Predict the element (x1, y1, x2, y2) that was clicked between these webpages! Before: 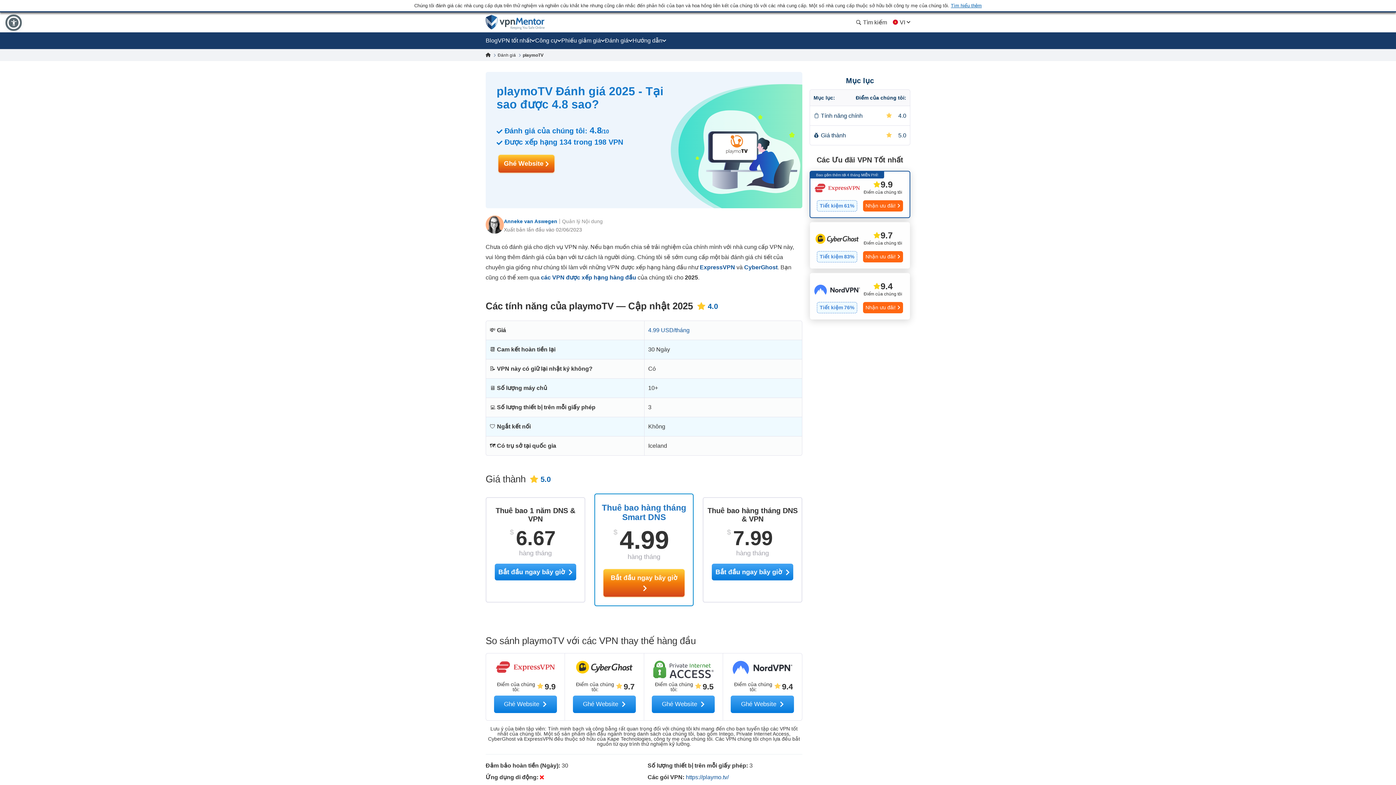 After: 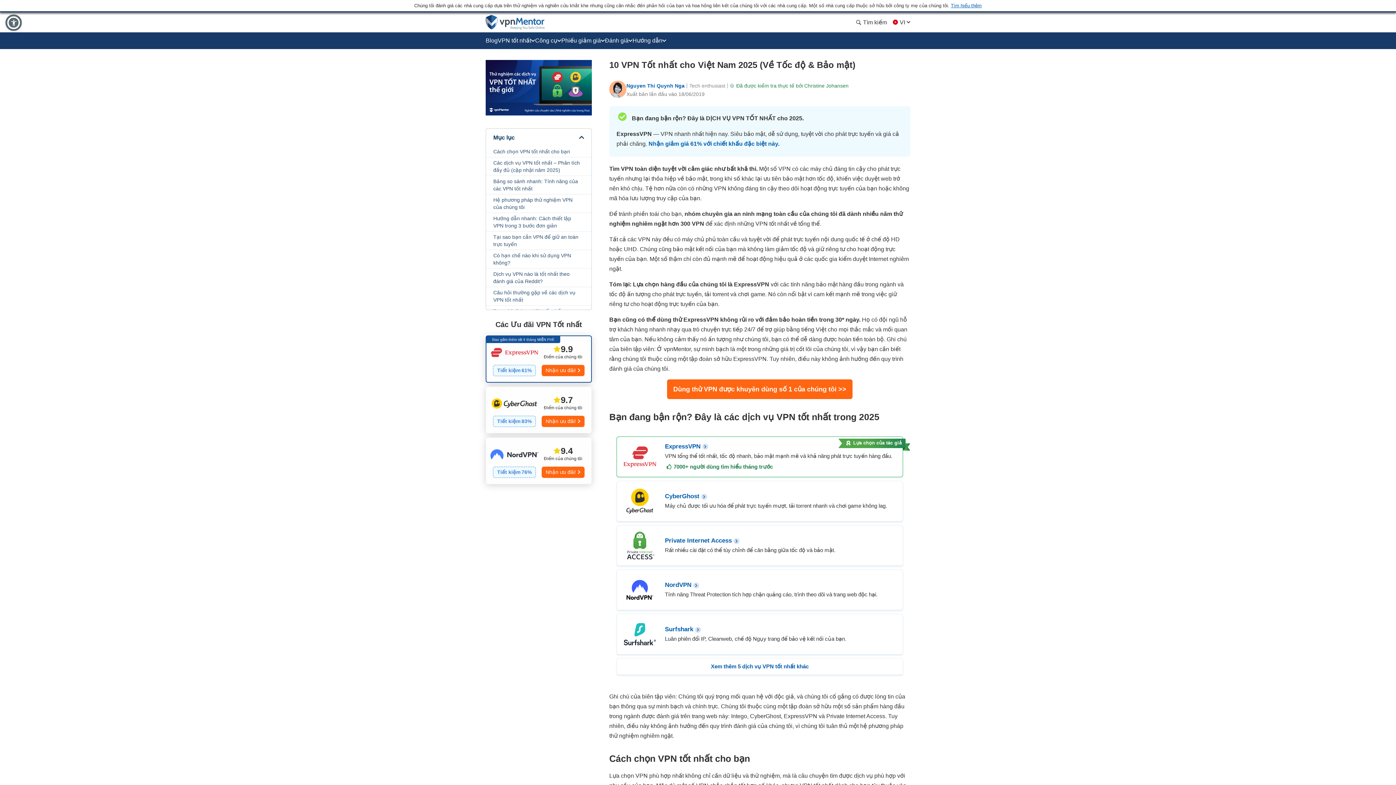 Action: bbox: (485, 52, 497, 57) label:  